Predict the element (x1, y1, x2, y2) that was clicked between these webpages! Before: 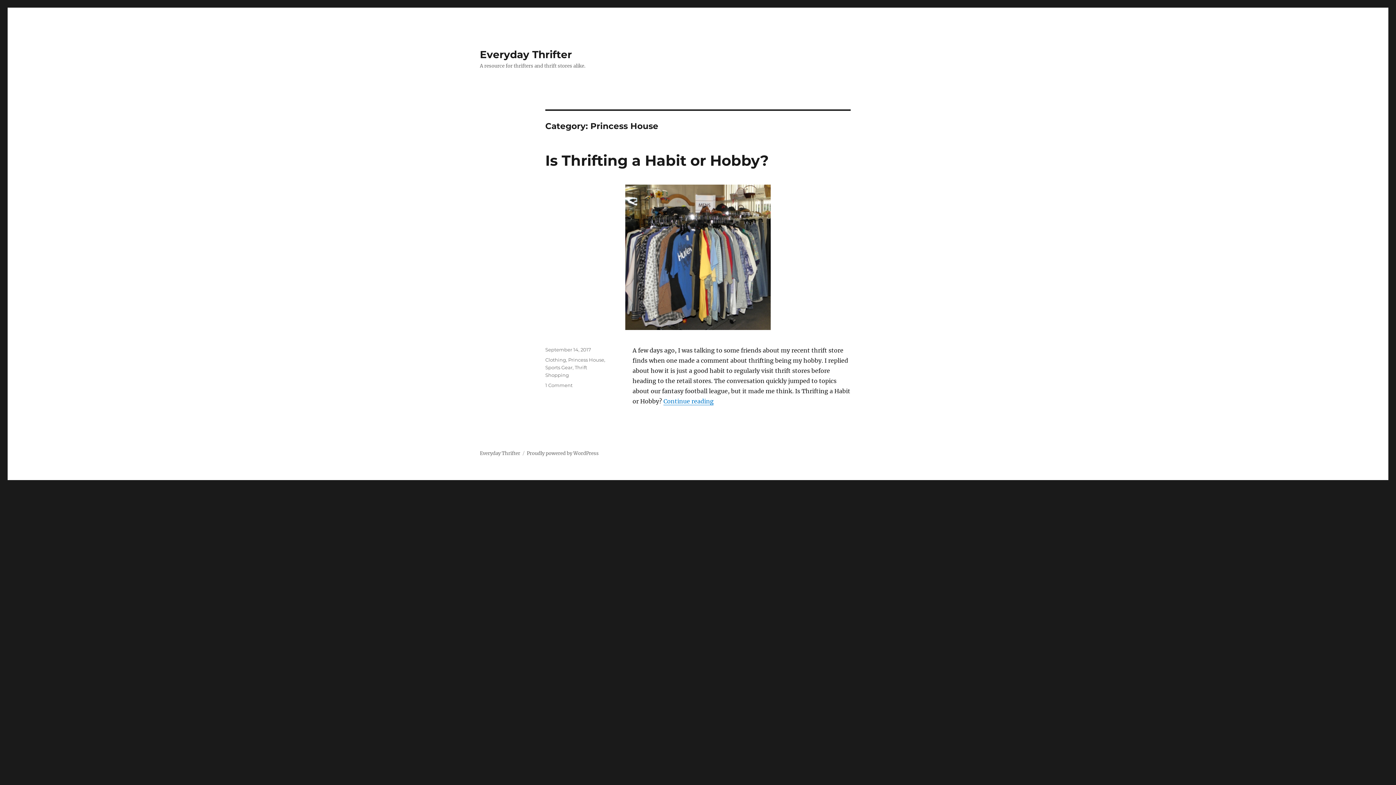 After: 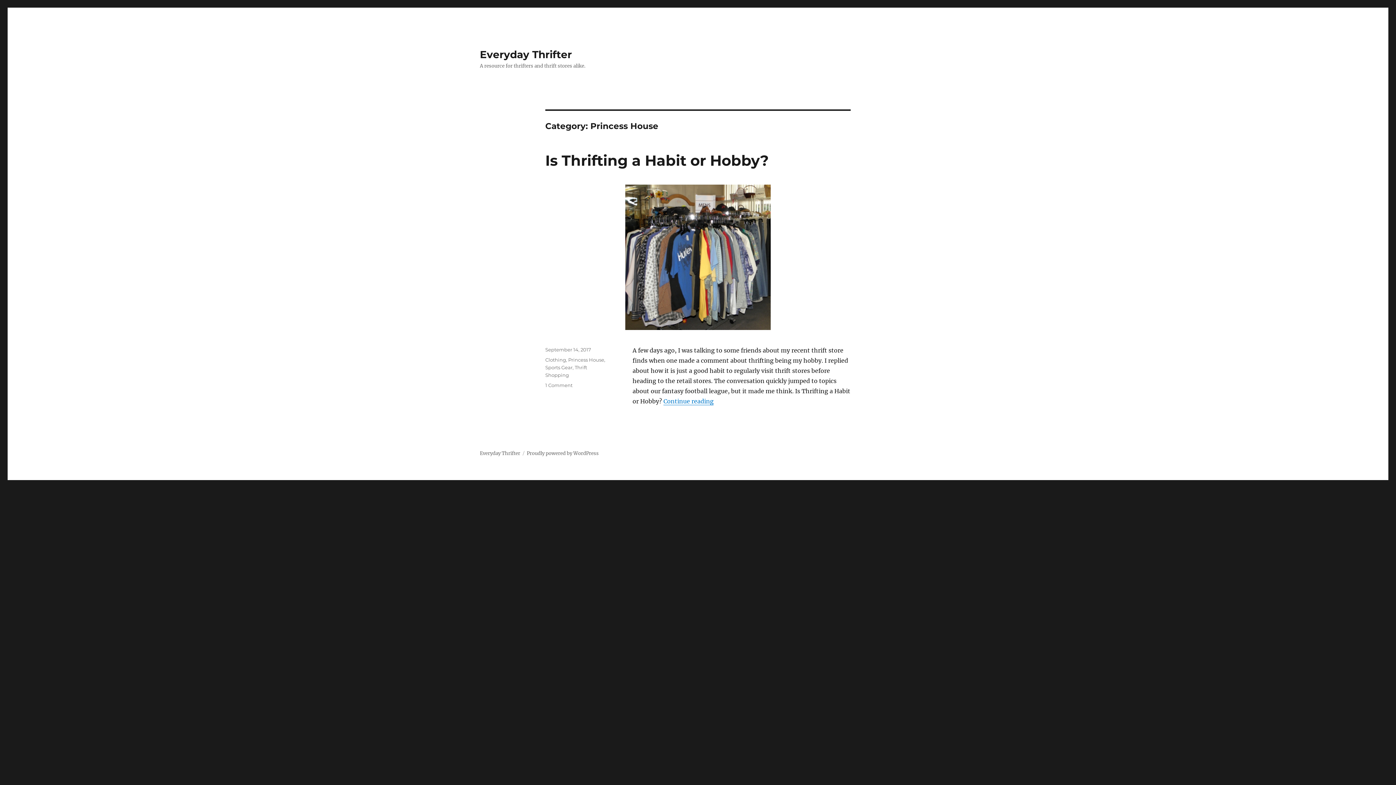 Action: label: Princess House bbox: (568, 357, 604, 362)